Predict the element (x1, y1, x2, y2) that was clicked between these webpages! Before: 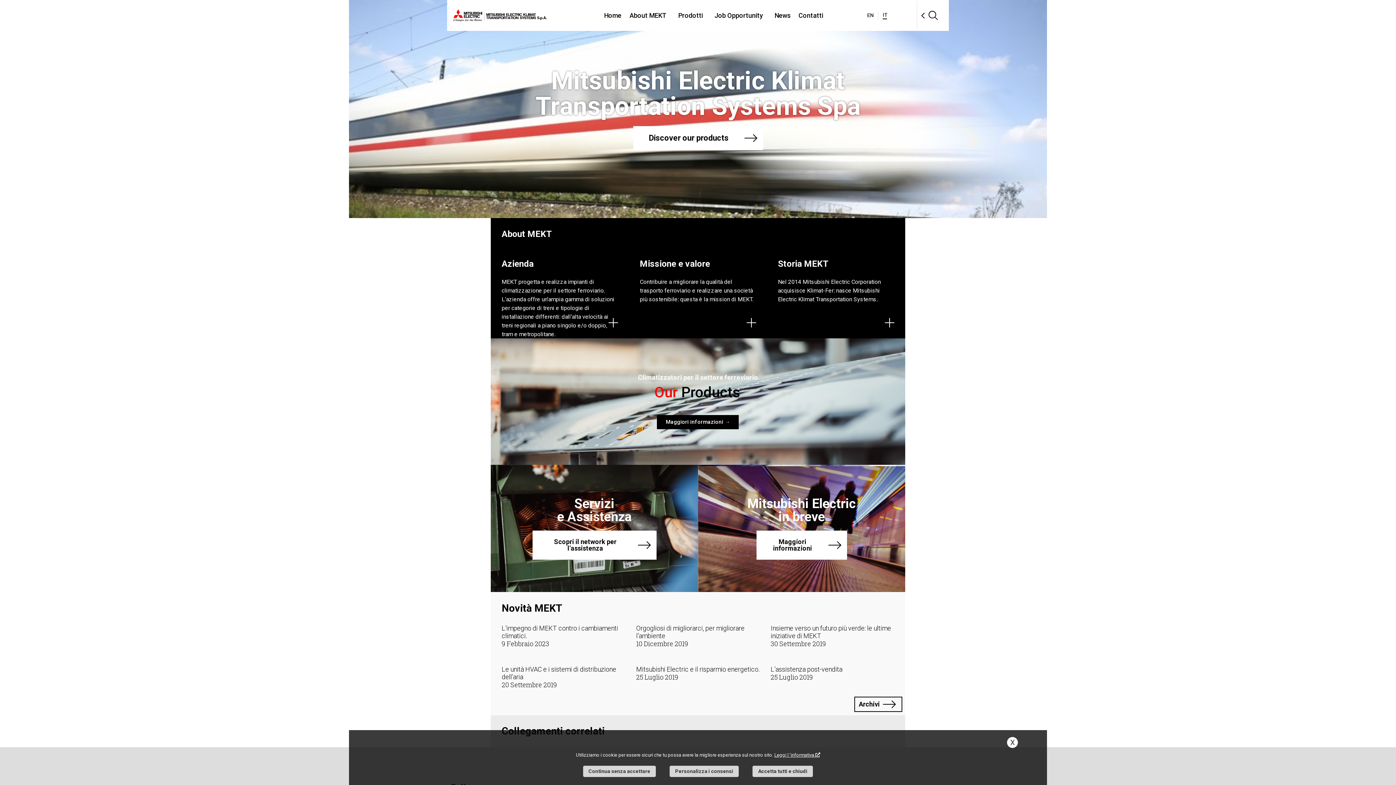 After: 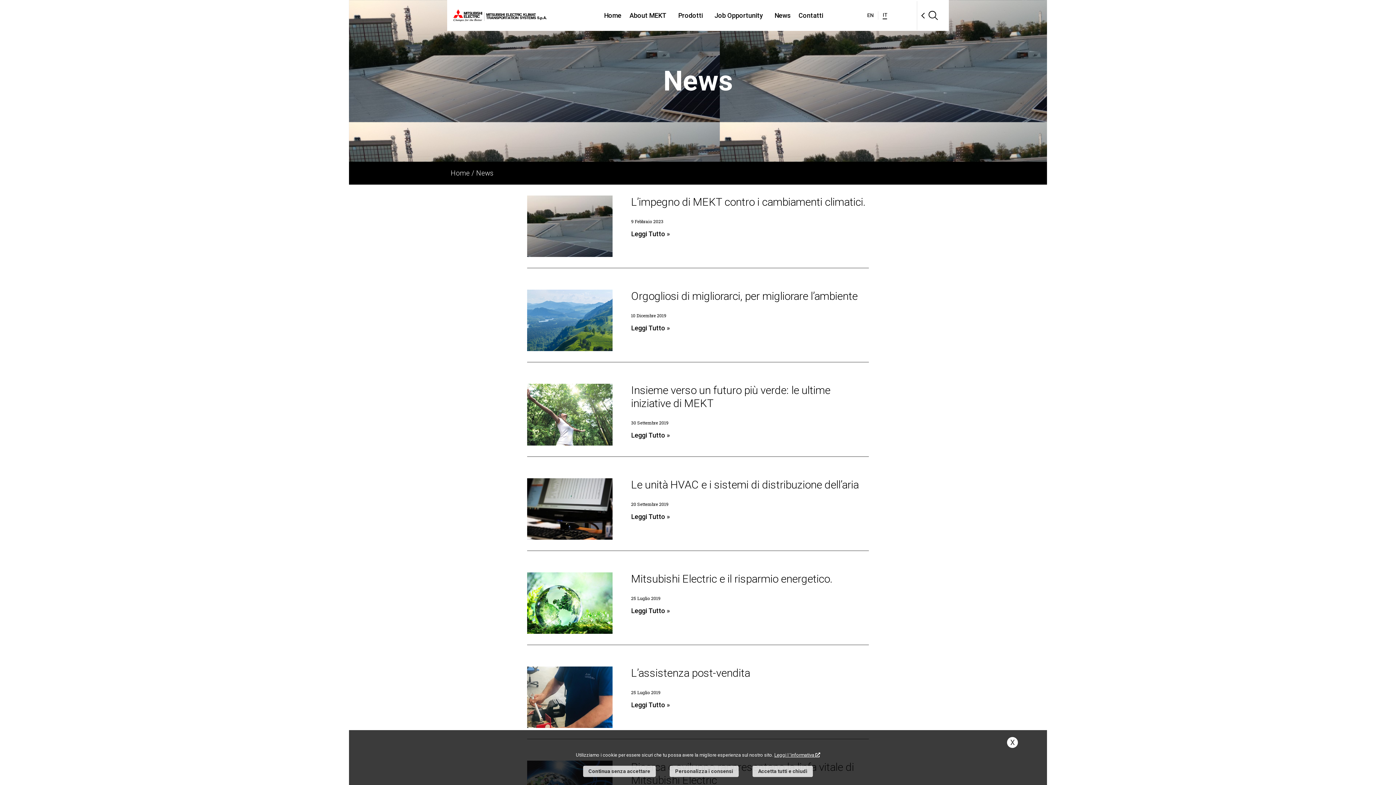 Action: label: News bbox: (770, 0, 794, 30)